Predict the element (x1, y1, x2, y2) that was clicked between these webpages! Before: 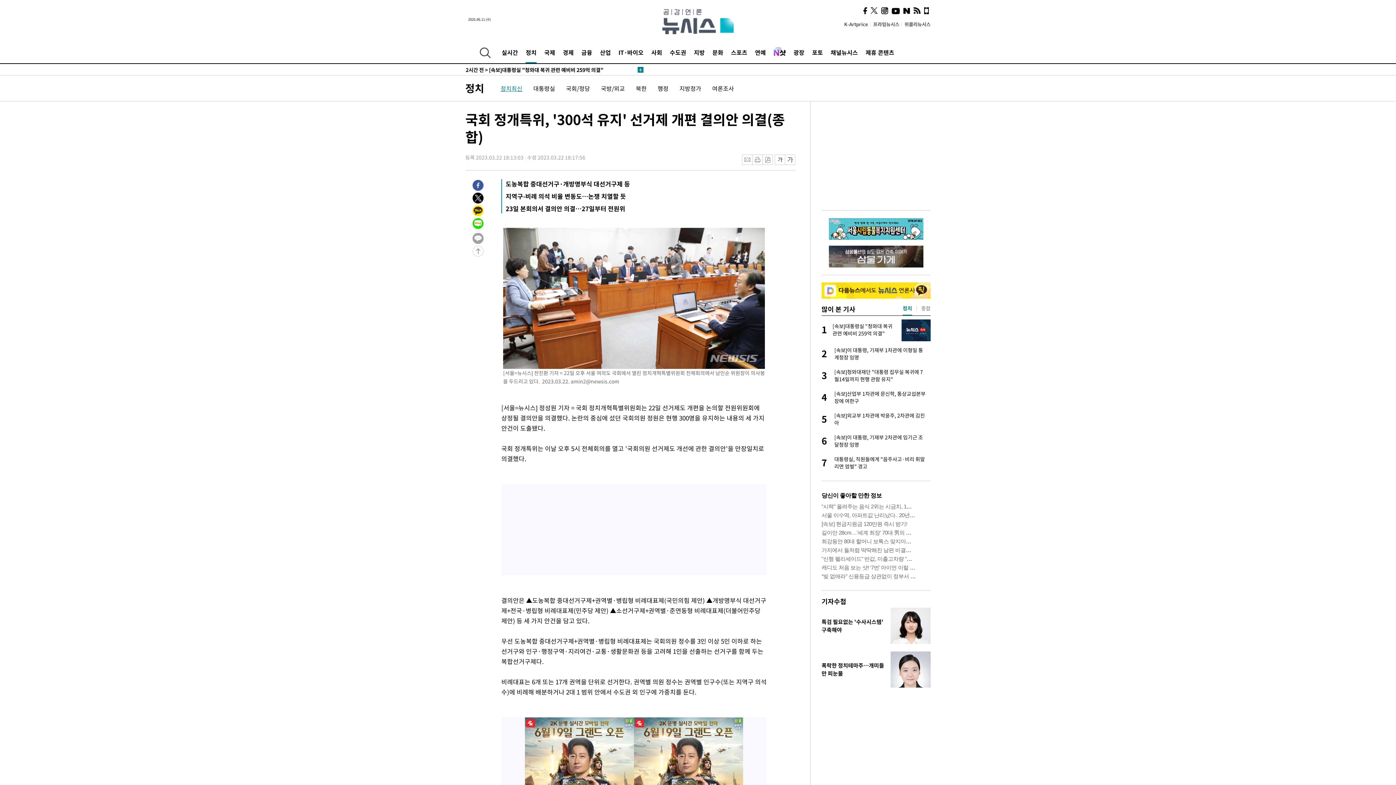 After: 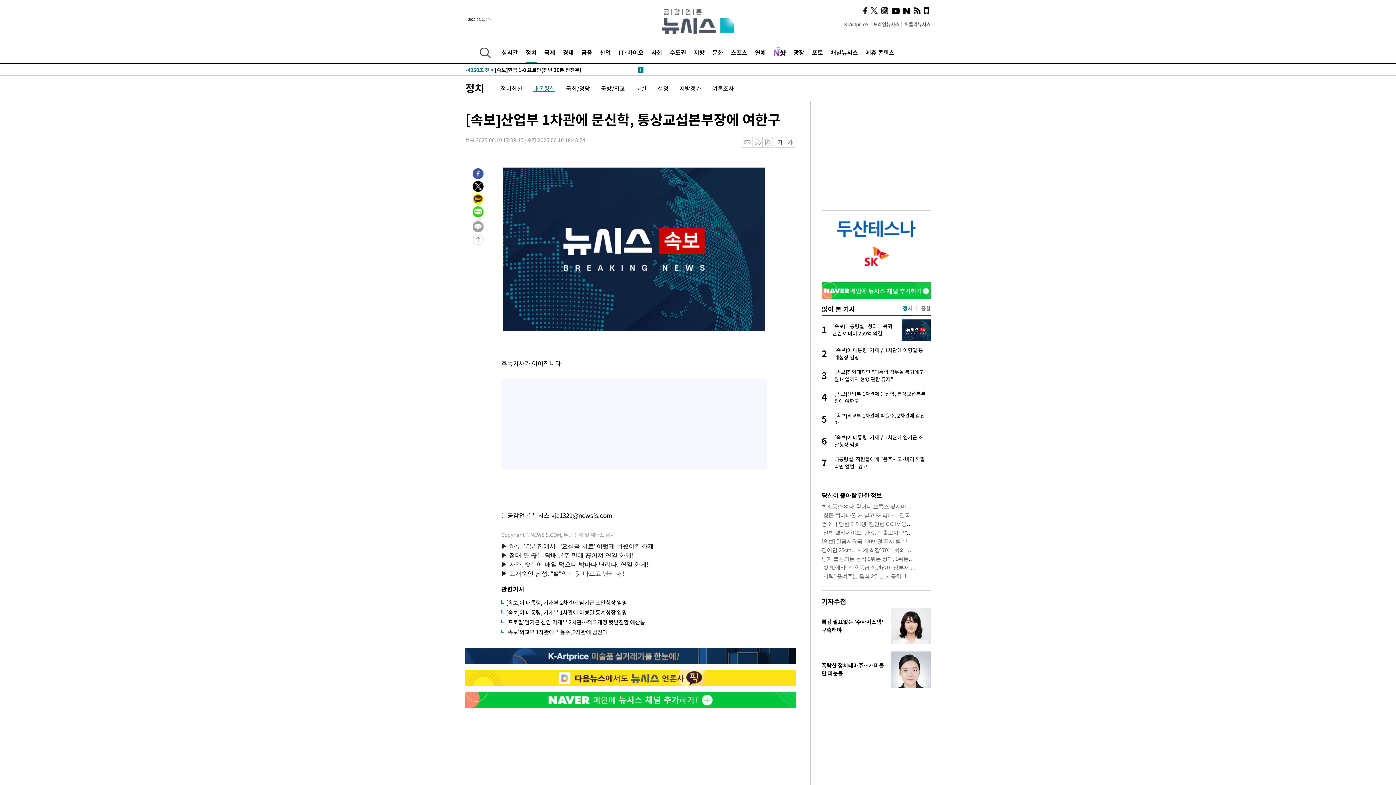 Action: bbox: (821, 390, 930, 404) label: 4
[속보]산업부 1차관에 문신학, 통상교섭본부장에 여한구